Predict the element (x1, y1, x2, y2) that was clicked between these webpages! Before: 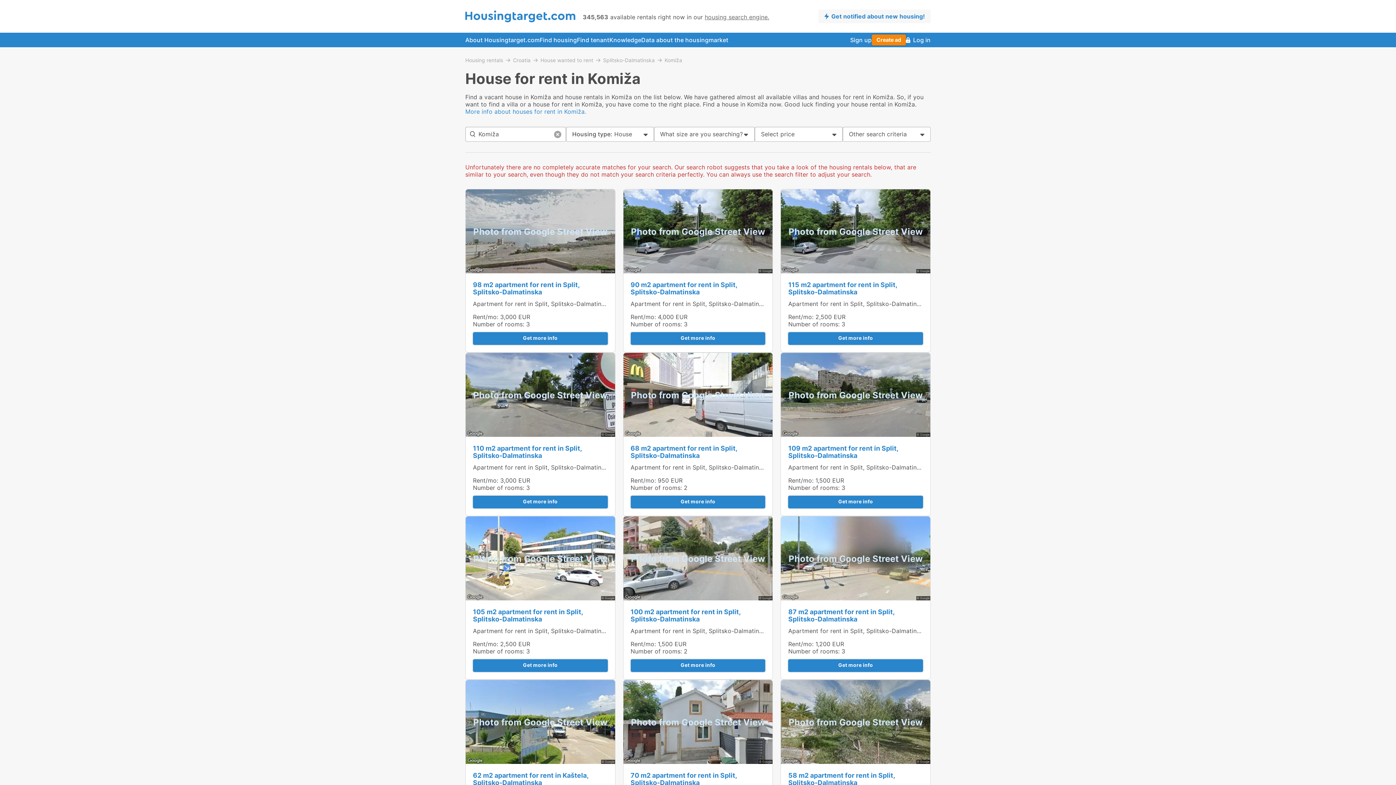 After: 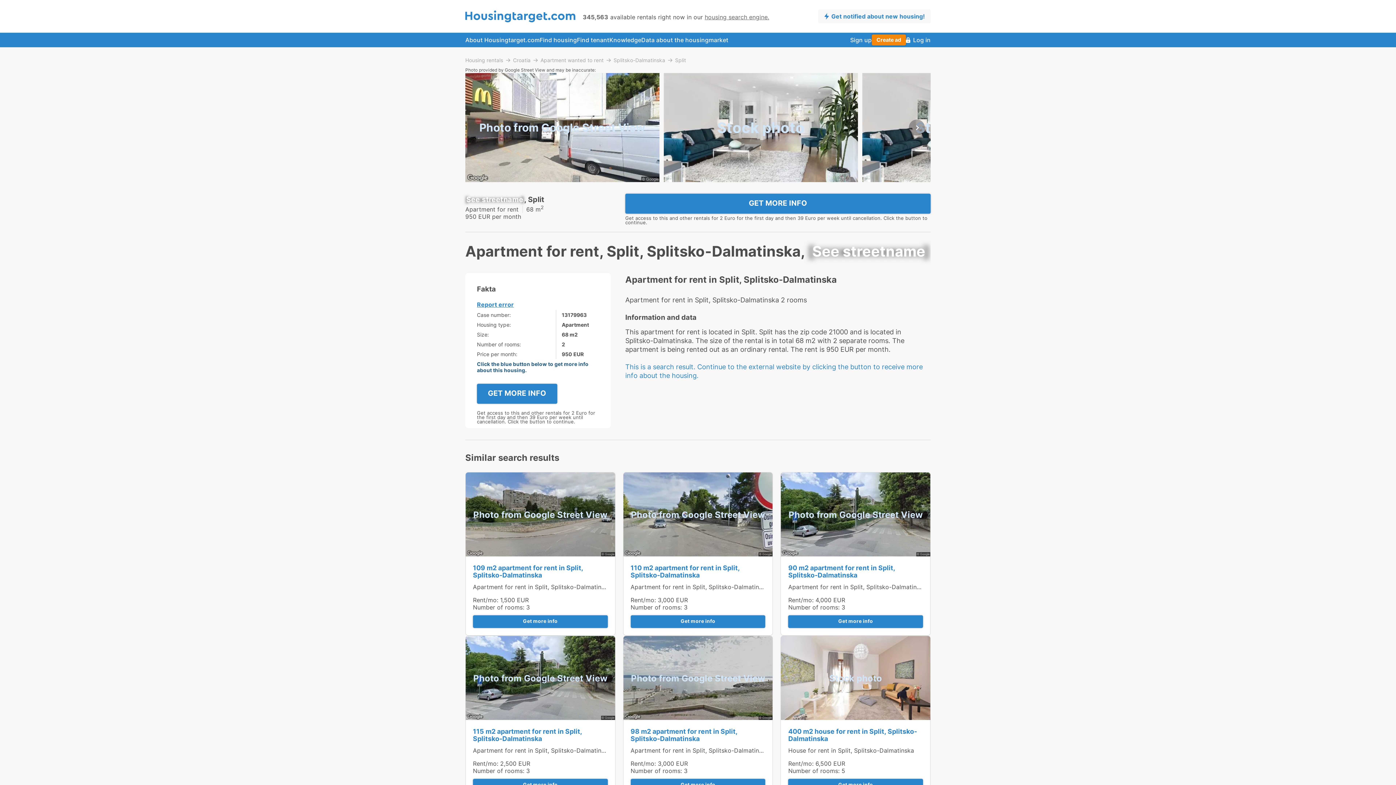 Action: bbox: (630, 463, 768, 471) label: Apartment for rent in Split, Splitsko-Dalmatinska